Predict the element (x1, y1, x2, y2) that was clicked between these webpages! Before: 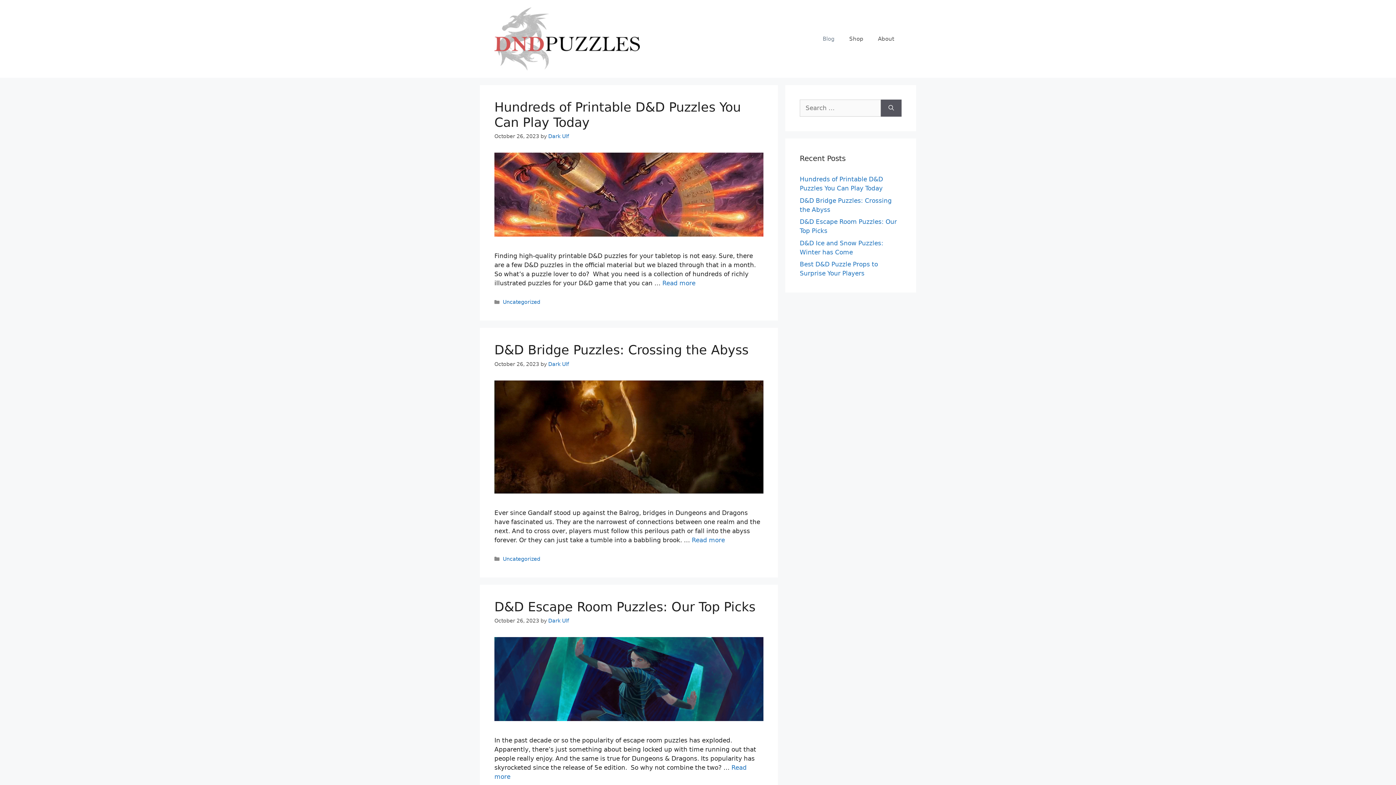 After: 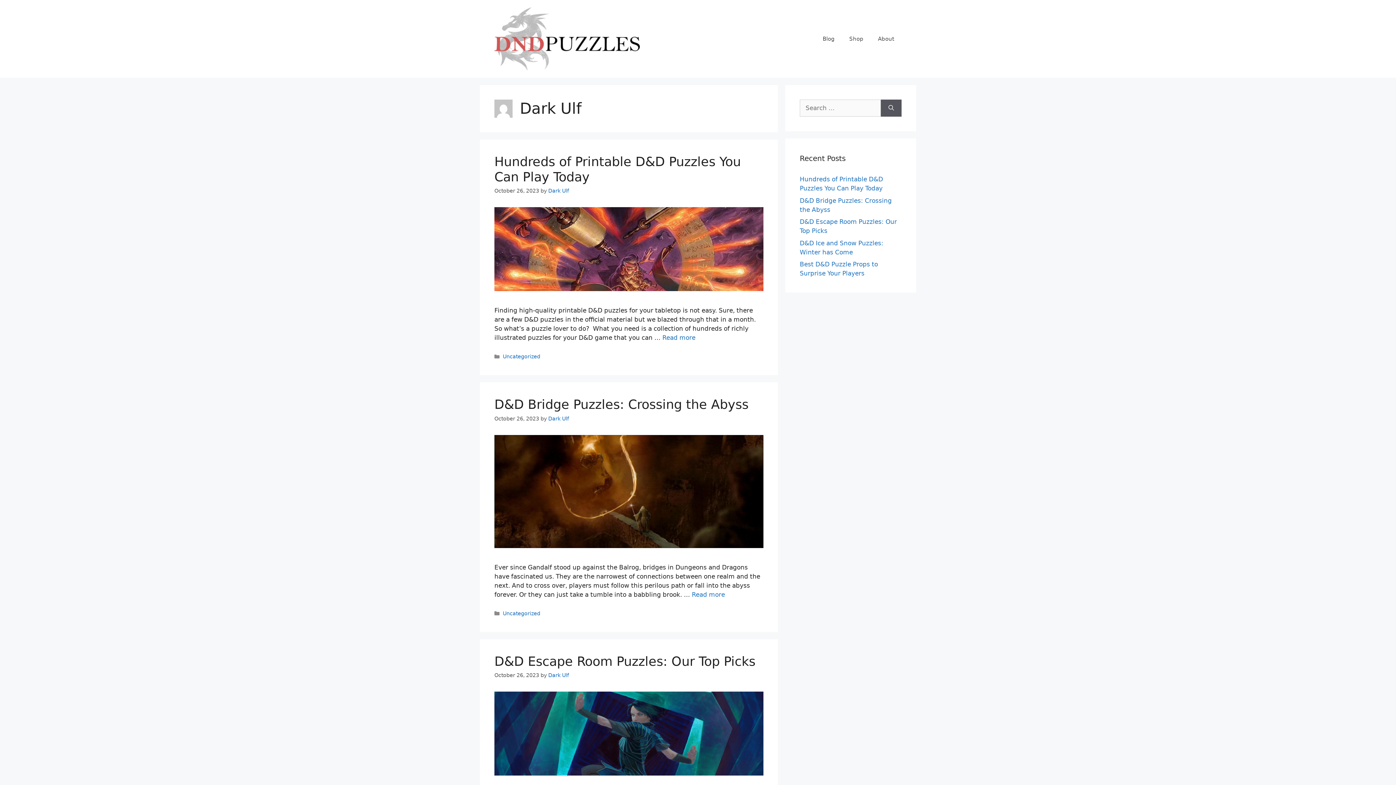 Action: bbox: (548, 361, 569, 367) label: Dark Ulf